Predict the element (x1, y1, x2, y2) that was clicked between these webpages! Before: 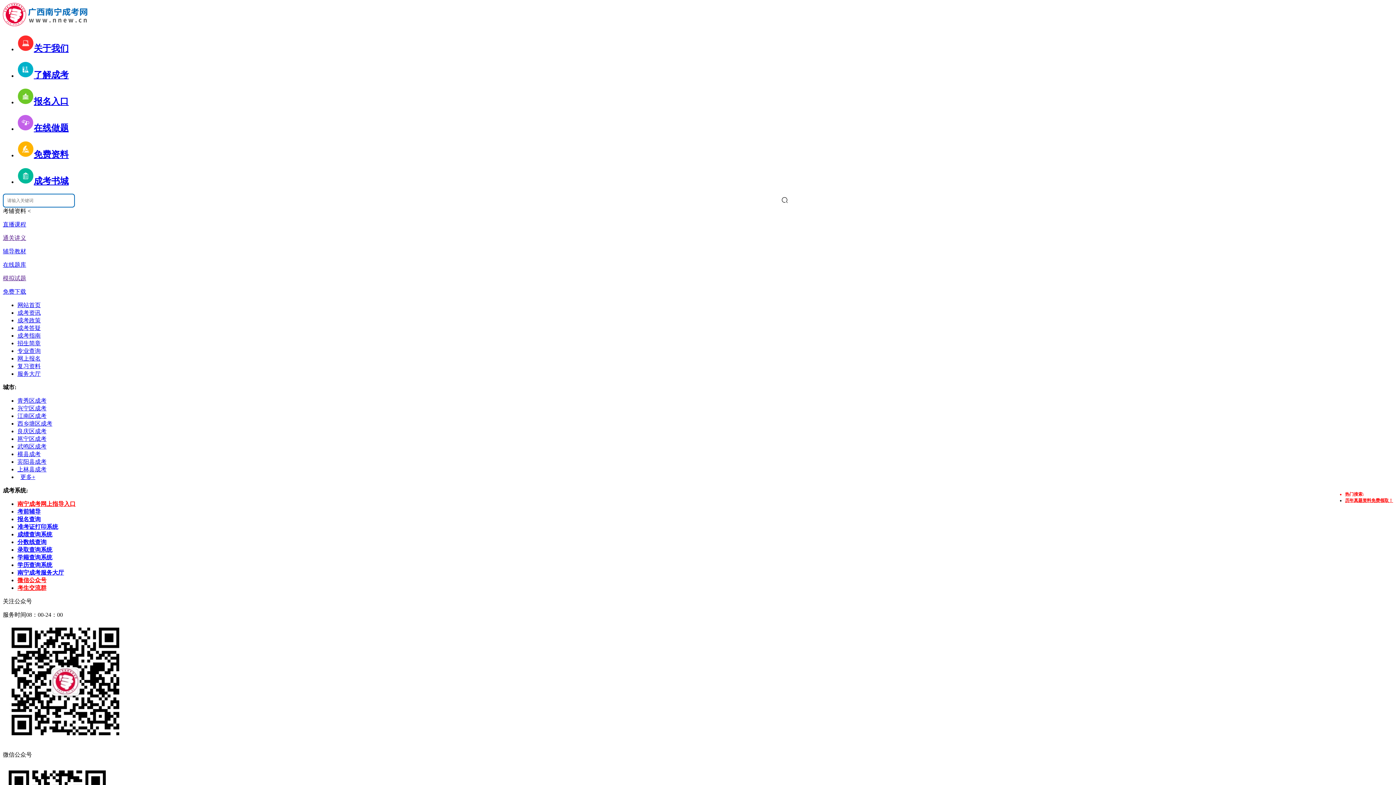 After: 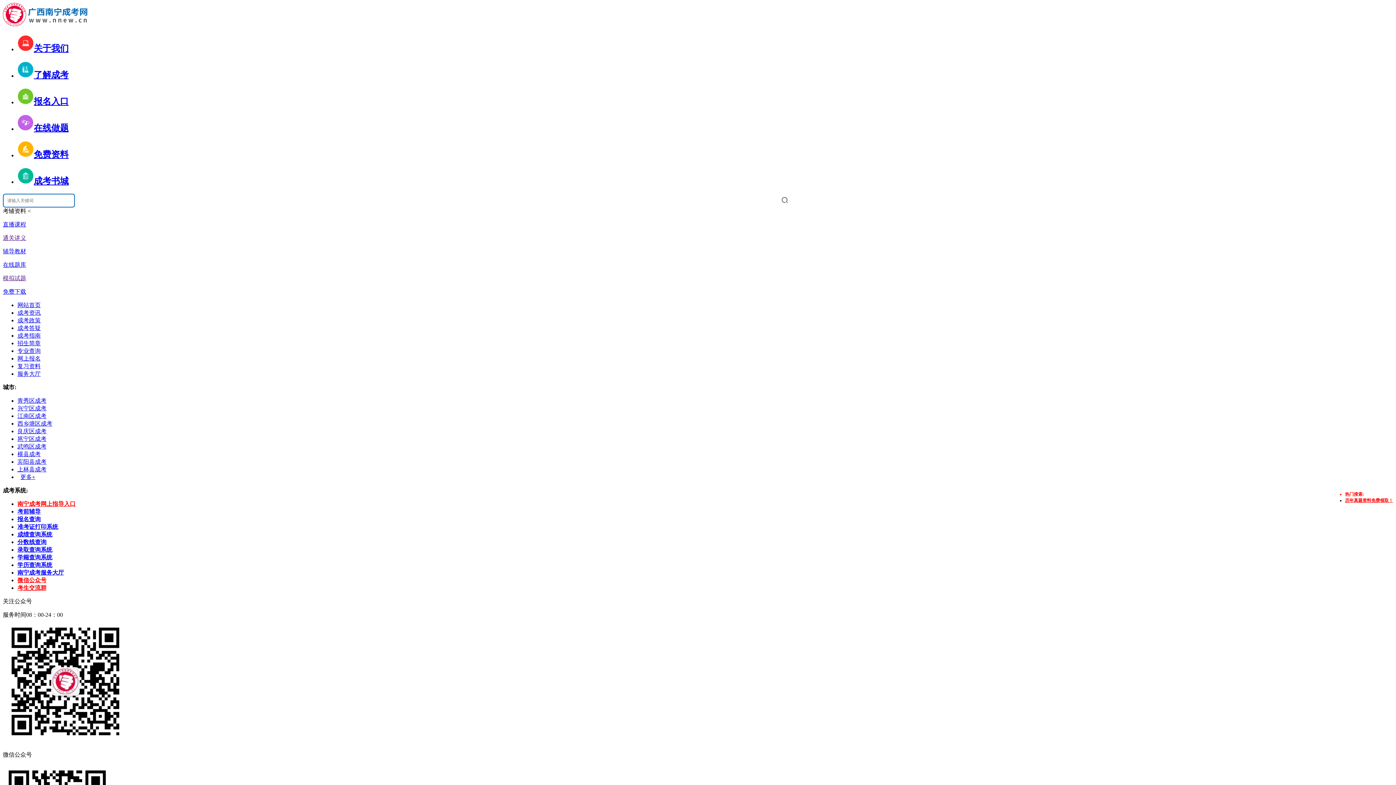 Action: label: 微信公众号 bbox: (17, 577, 46, 583)